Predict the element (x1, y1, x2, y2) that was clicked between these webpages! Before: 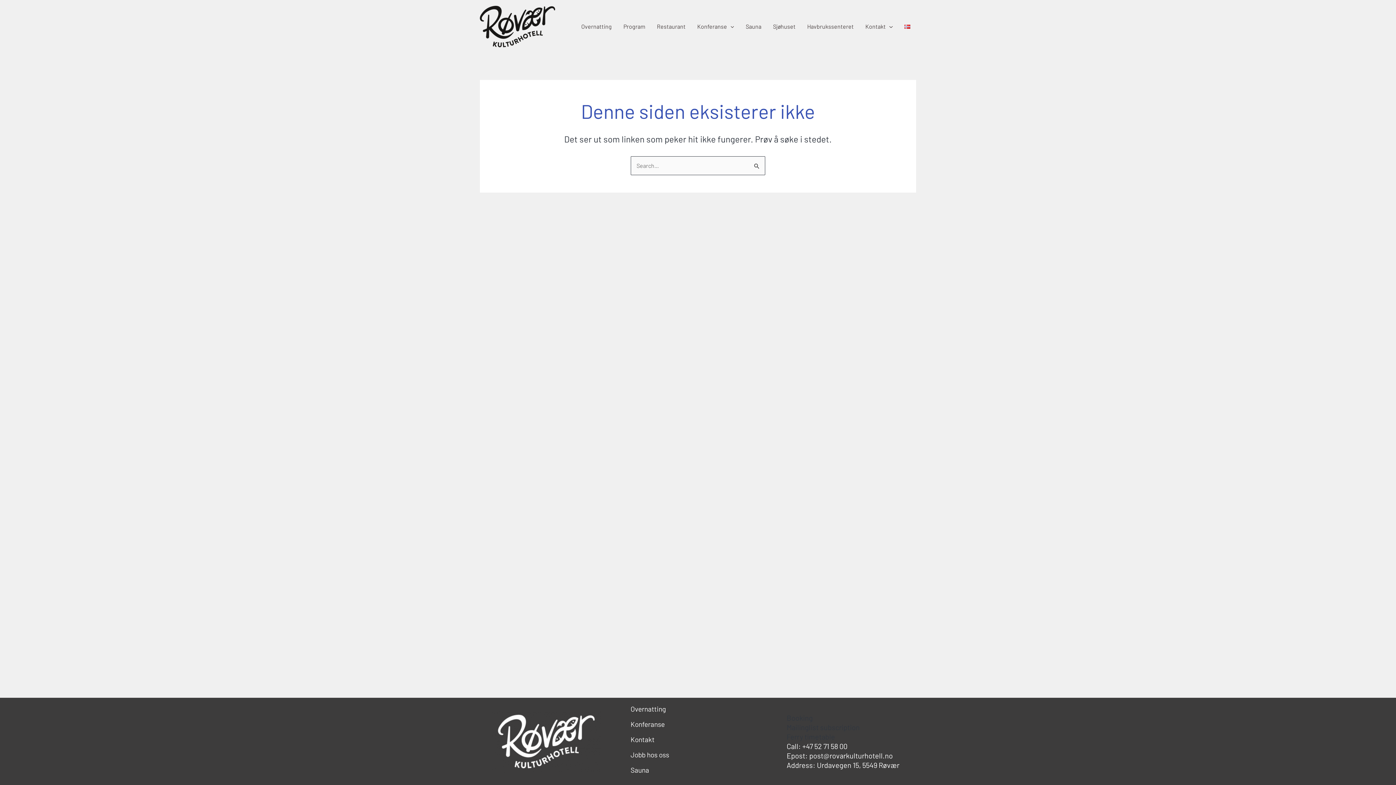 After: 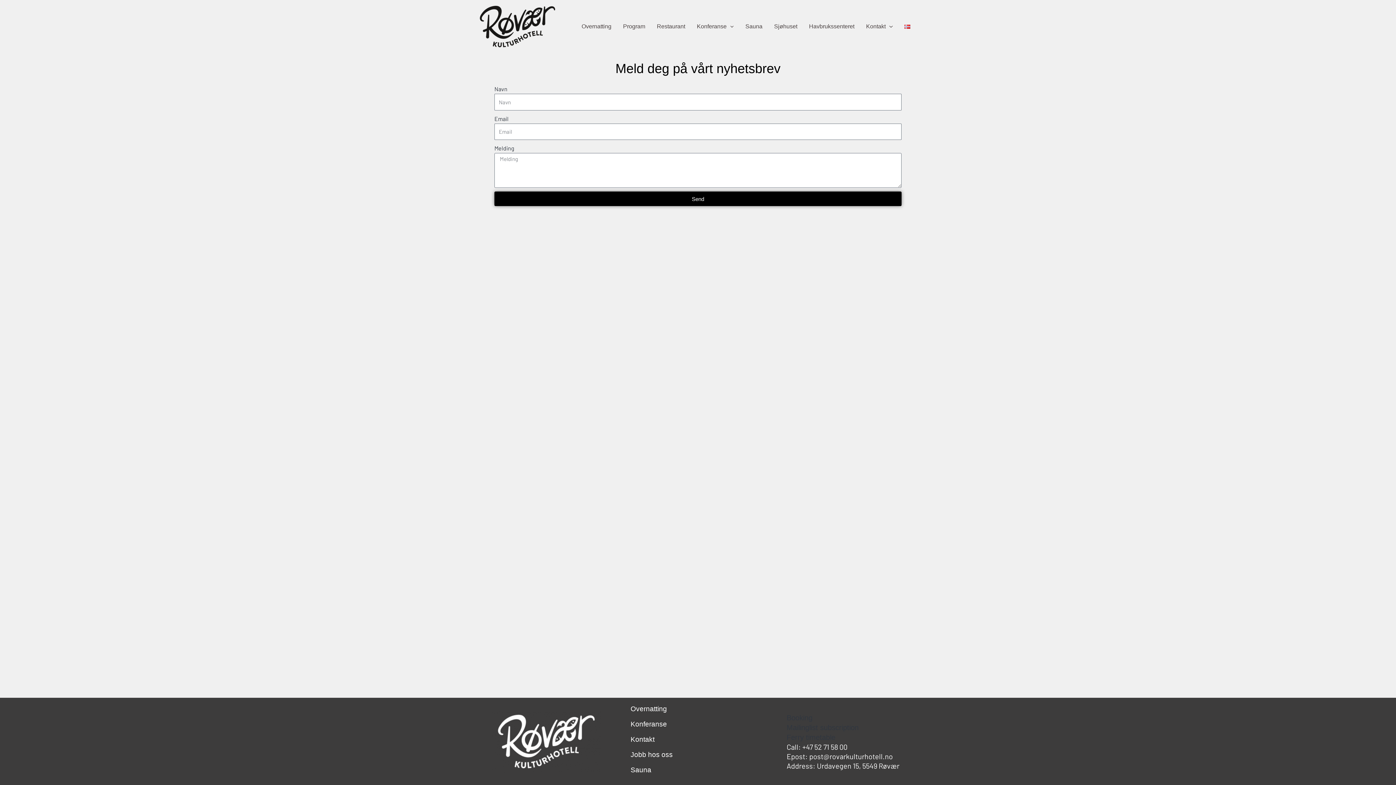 Action: label: Mailinglist subscription bbox: (786, 723, 860, 732)